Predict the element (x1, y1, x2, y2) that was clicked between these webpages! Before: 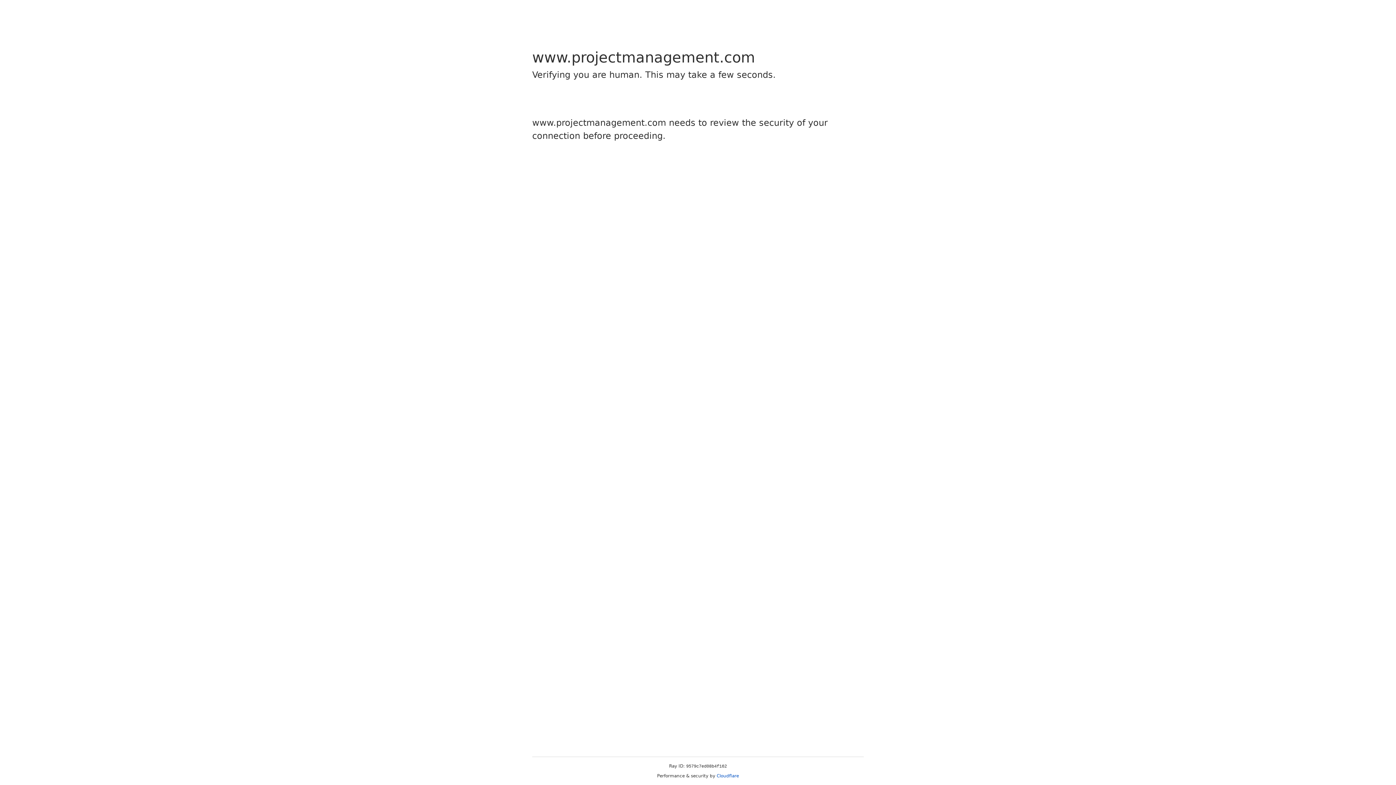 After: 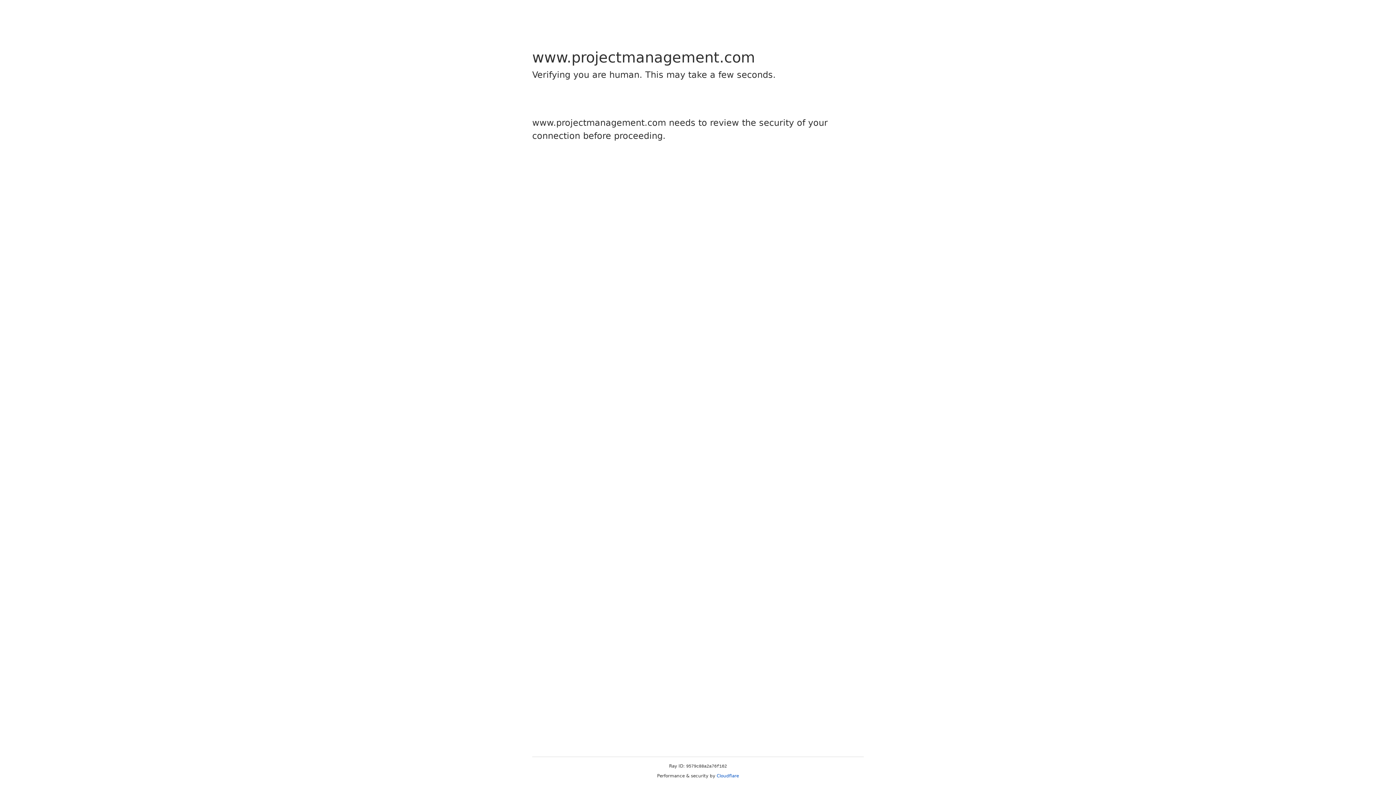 Action: label: Cloudflare bbox: (716, 773, 739, 778)